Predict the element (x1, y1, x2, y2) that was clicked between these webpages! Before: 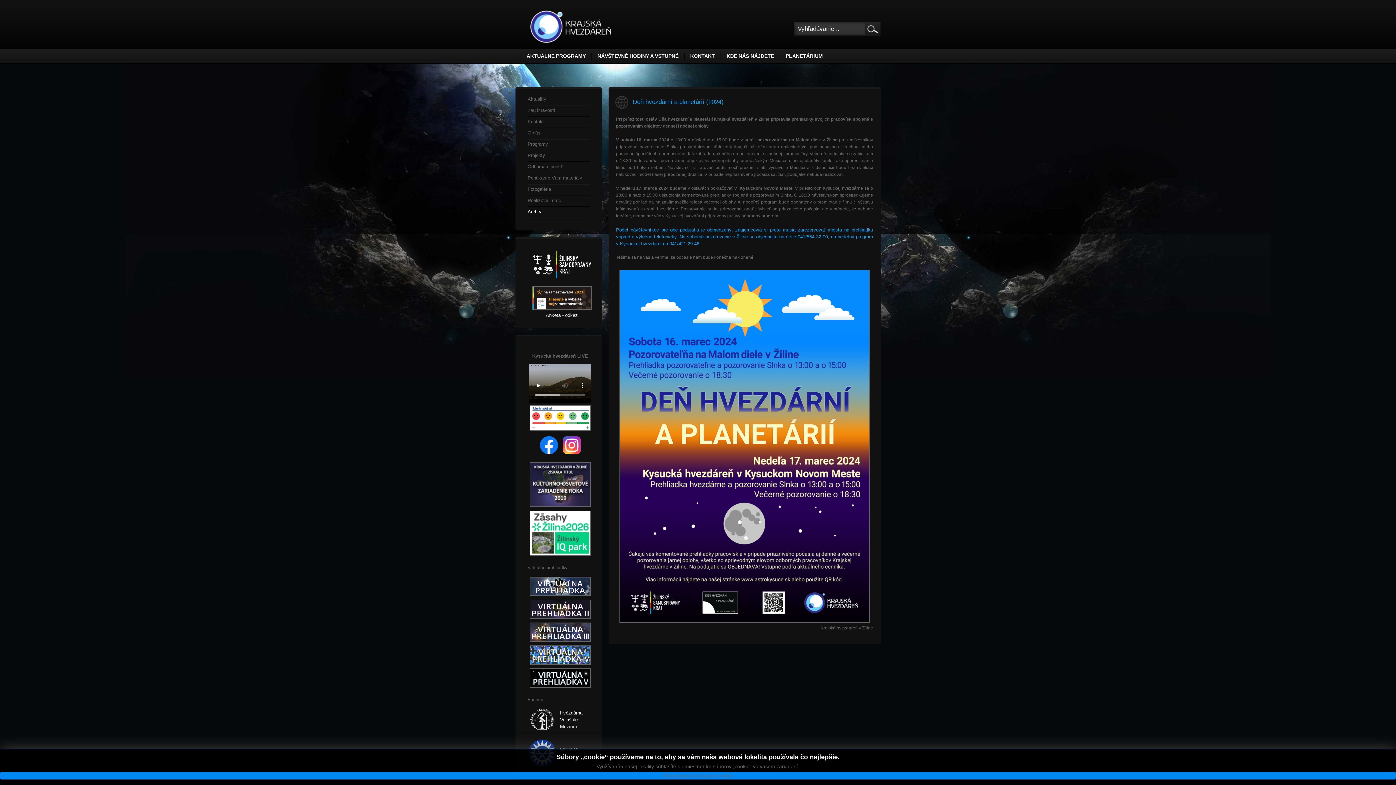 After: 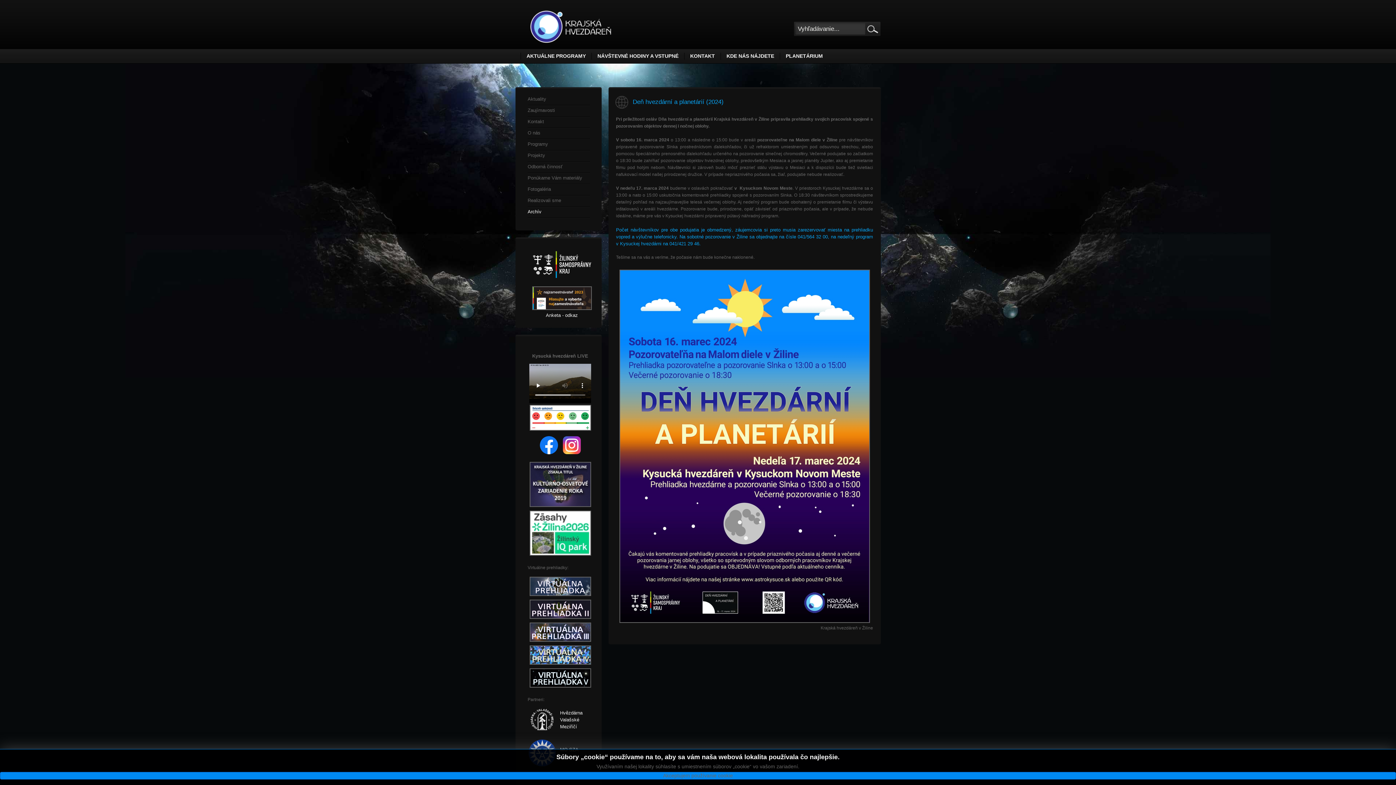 Action: bbox: (527, 639, 592, 645)